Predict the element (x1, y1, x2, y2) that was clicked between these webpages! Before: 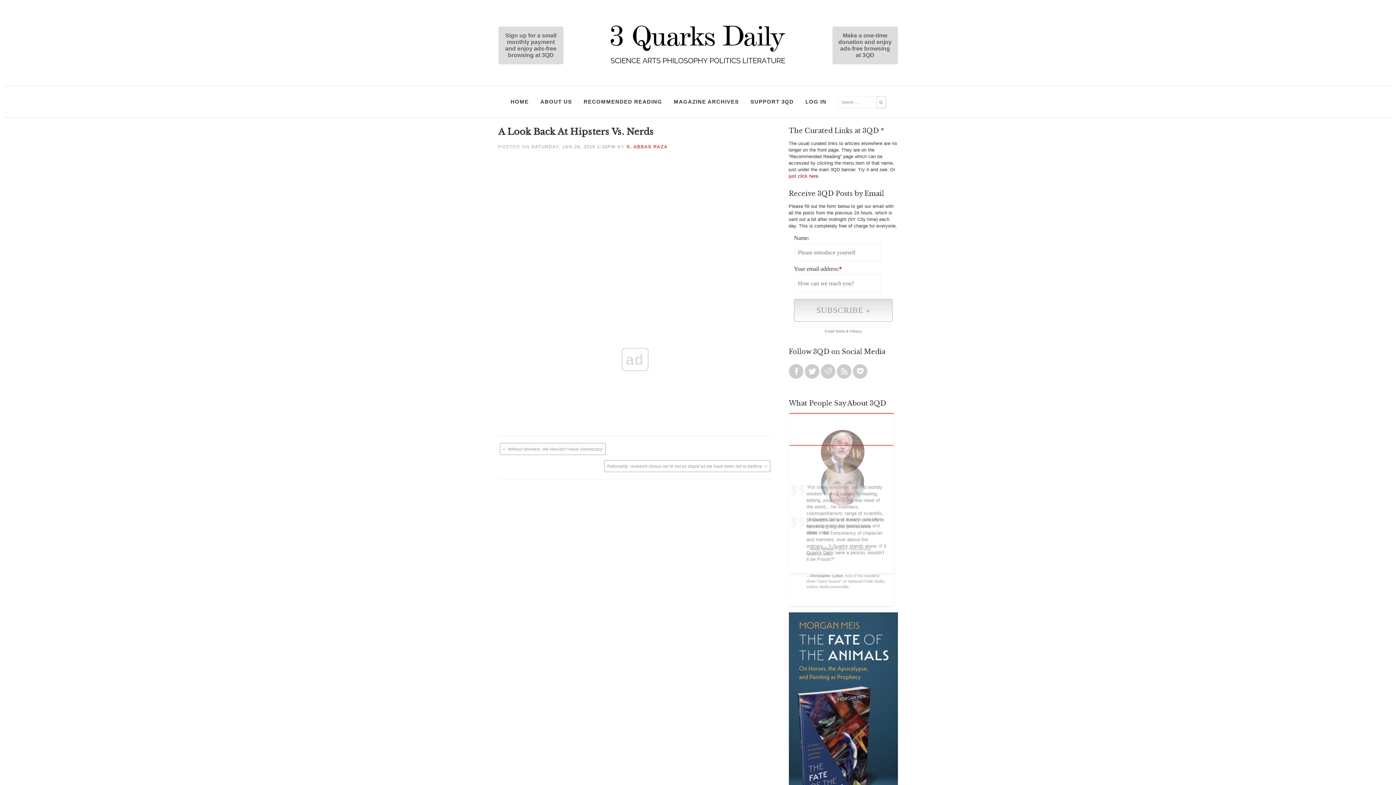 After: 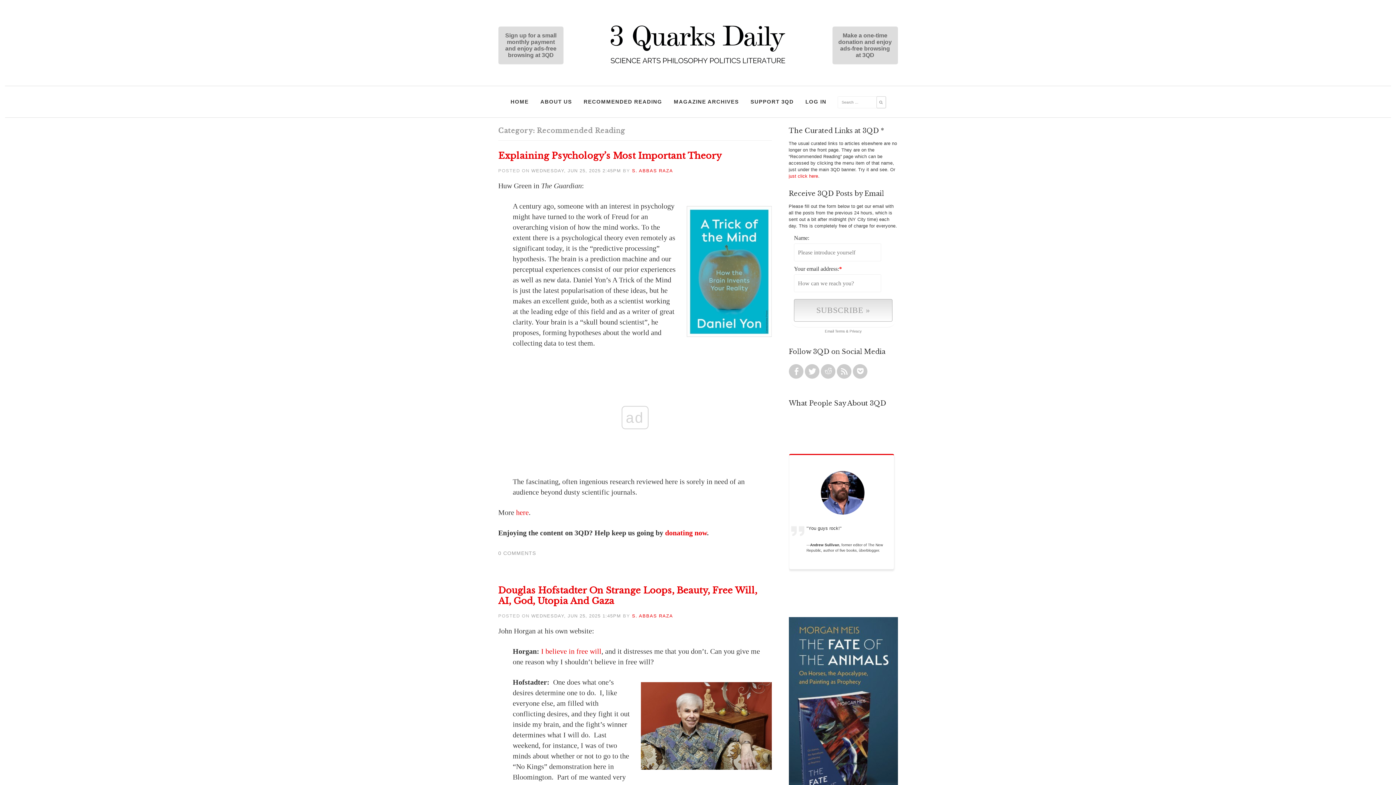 Action: label: RECOMMENDED READING bbox: (580, 93, 665, 109)